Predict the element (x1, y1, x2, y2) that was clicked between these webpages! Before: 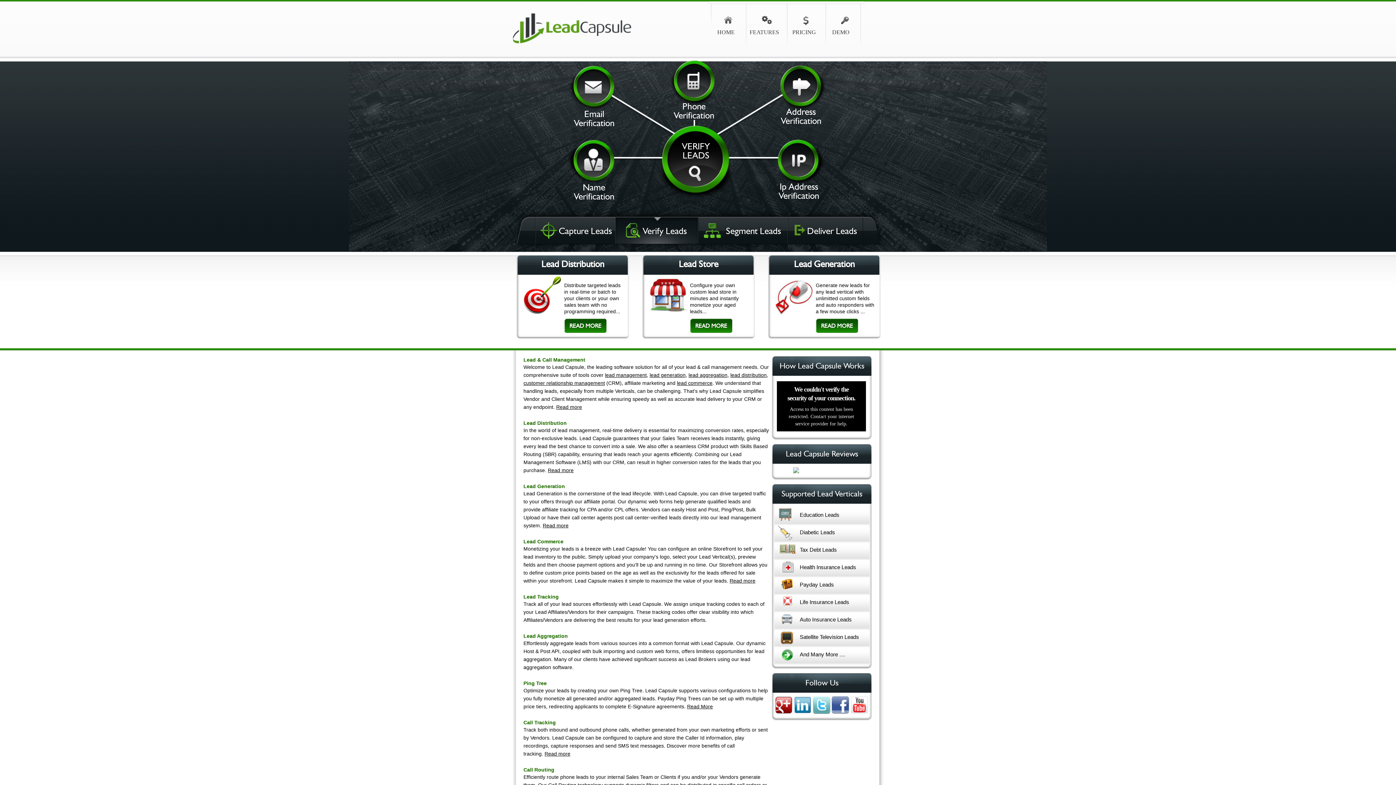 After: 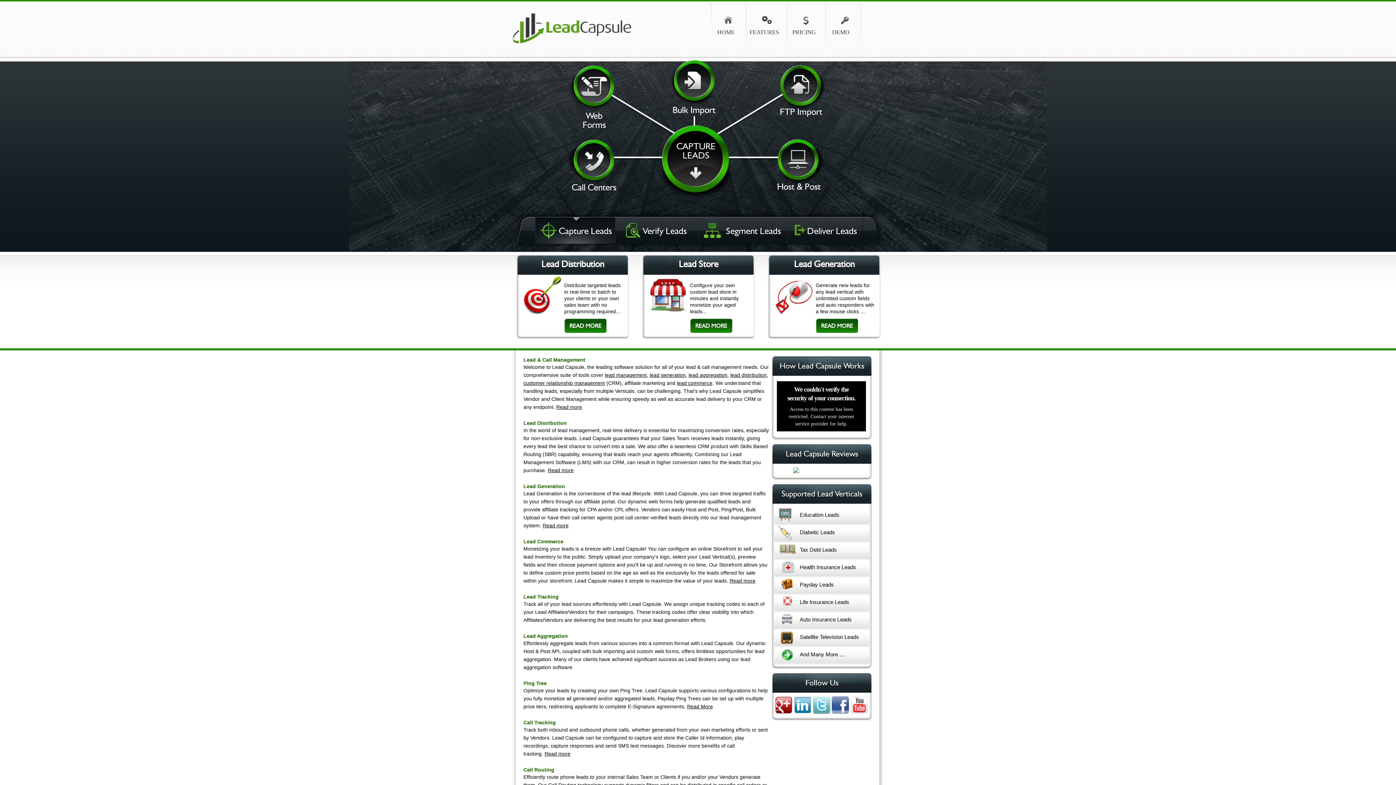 Action: bbox: (535, 217, 615, 245) label: Capture Leads